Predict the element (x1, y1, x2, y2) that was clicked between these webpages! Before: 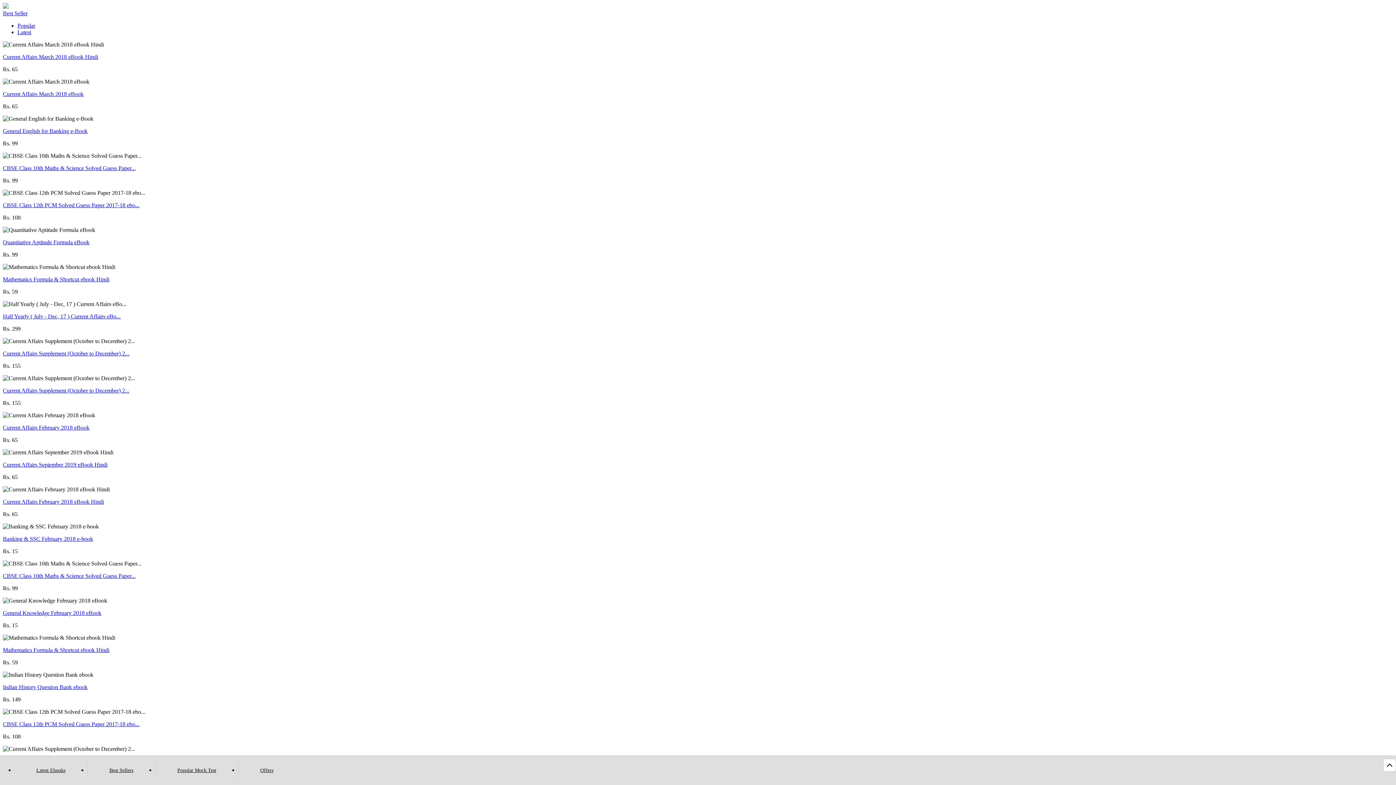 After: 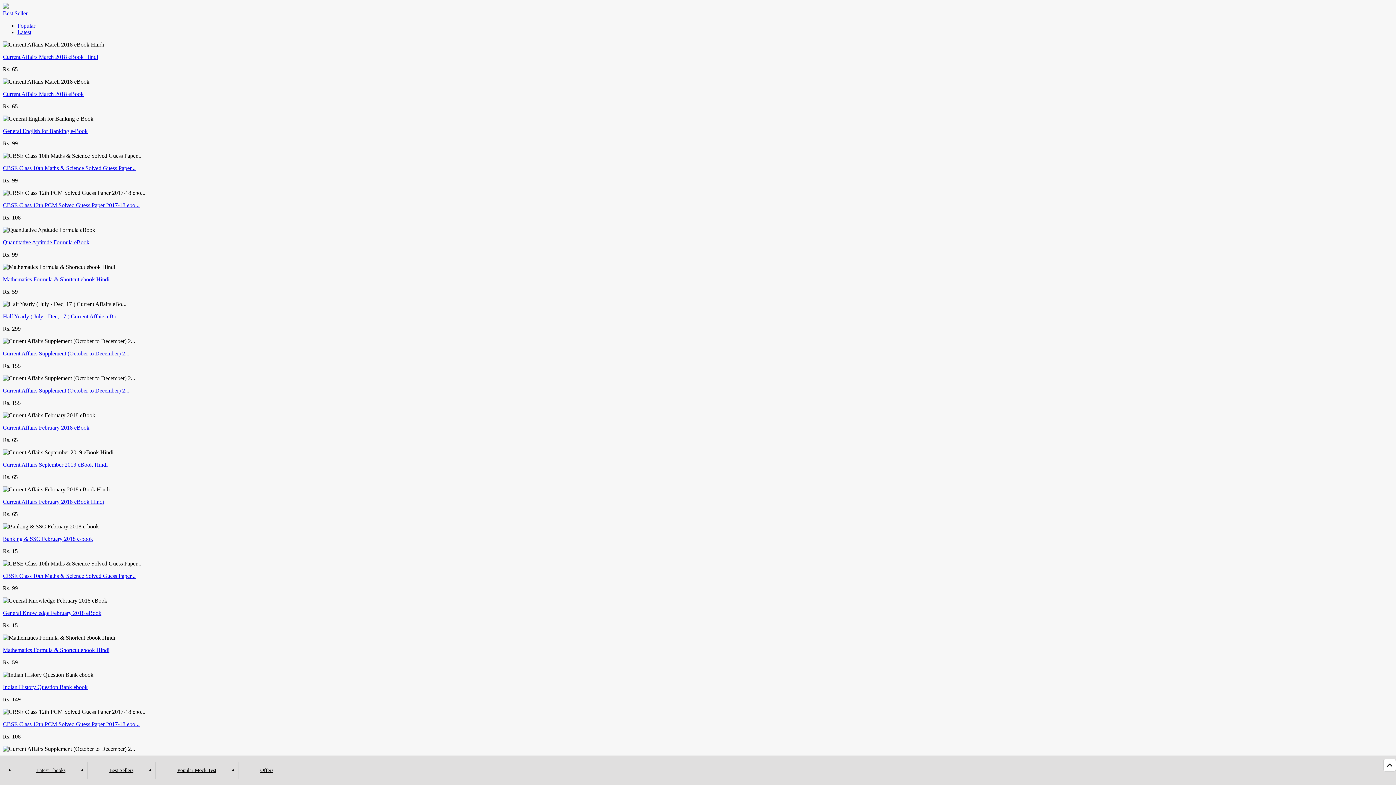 Action: label: Current Affairs February 2018 eBook bbox: (2, 424, 89, 430)